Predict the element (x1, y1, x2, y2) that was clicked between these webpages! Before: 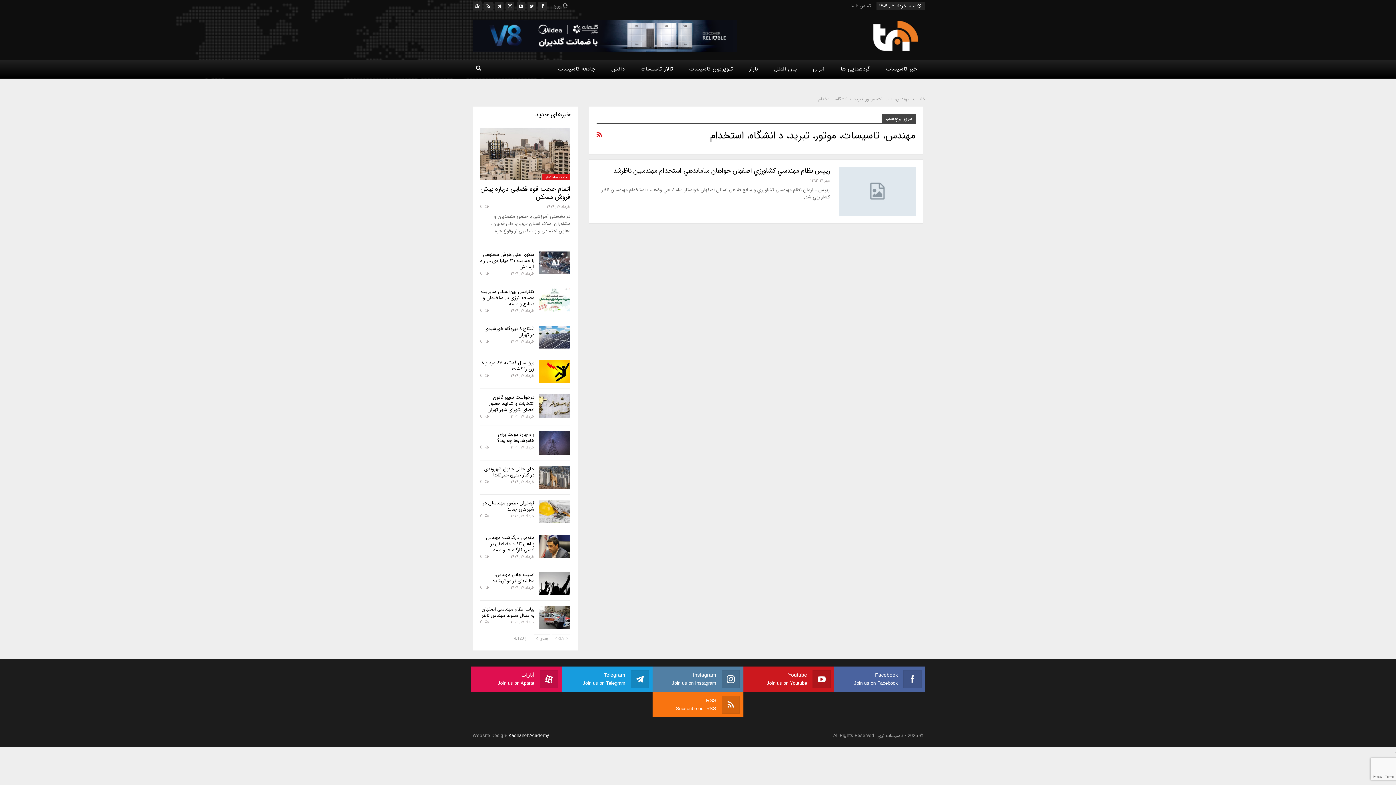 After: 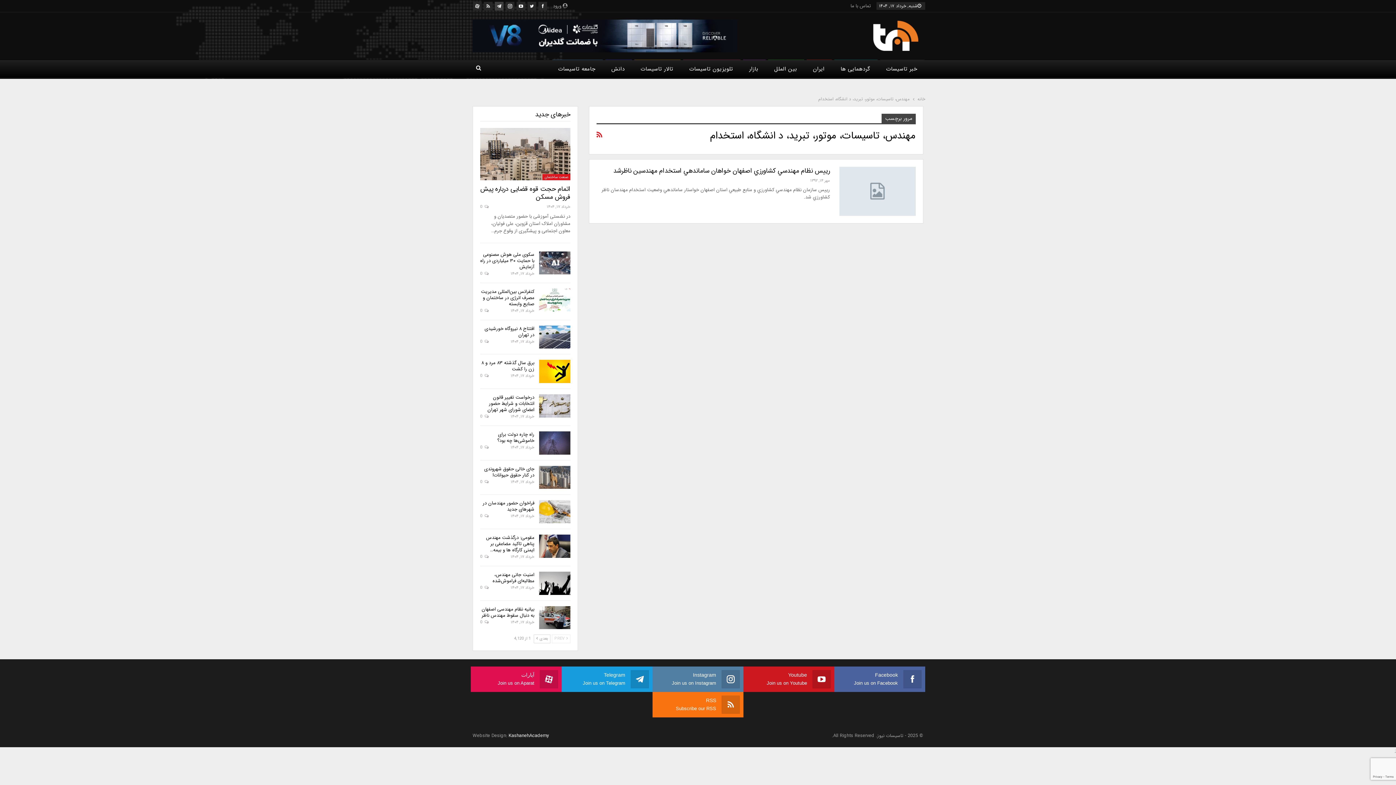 Action: bbox: (494, 2, 503, 8)